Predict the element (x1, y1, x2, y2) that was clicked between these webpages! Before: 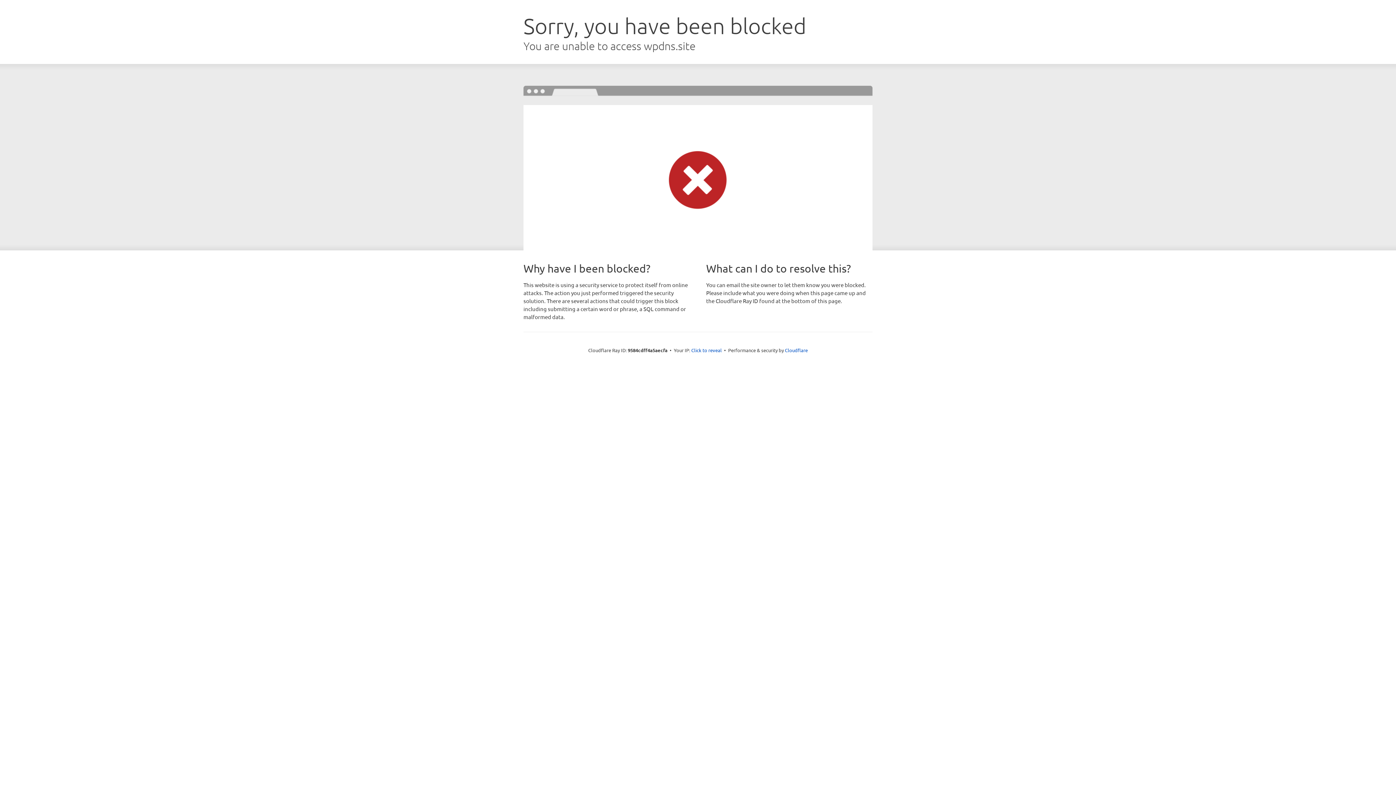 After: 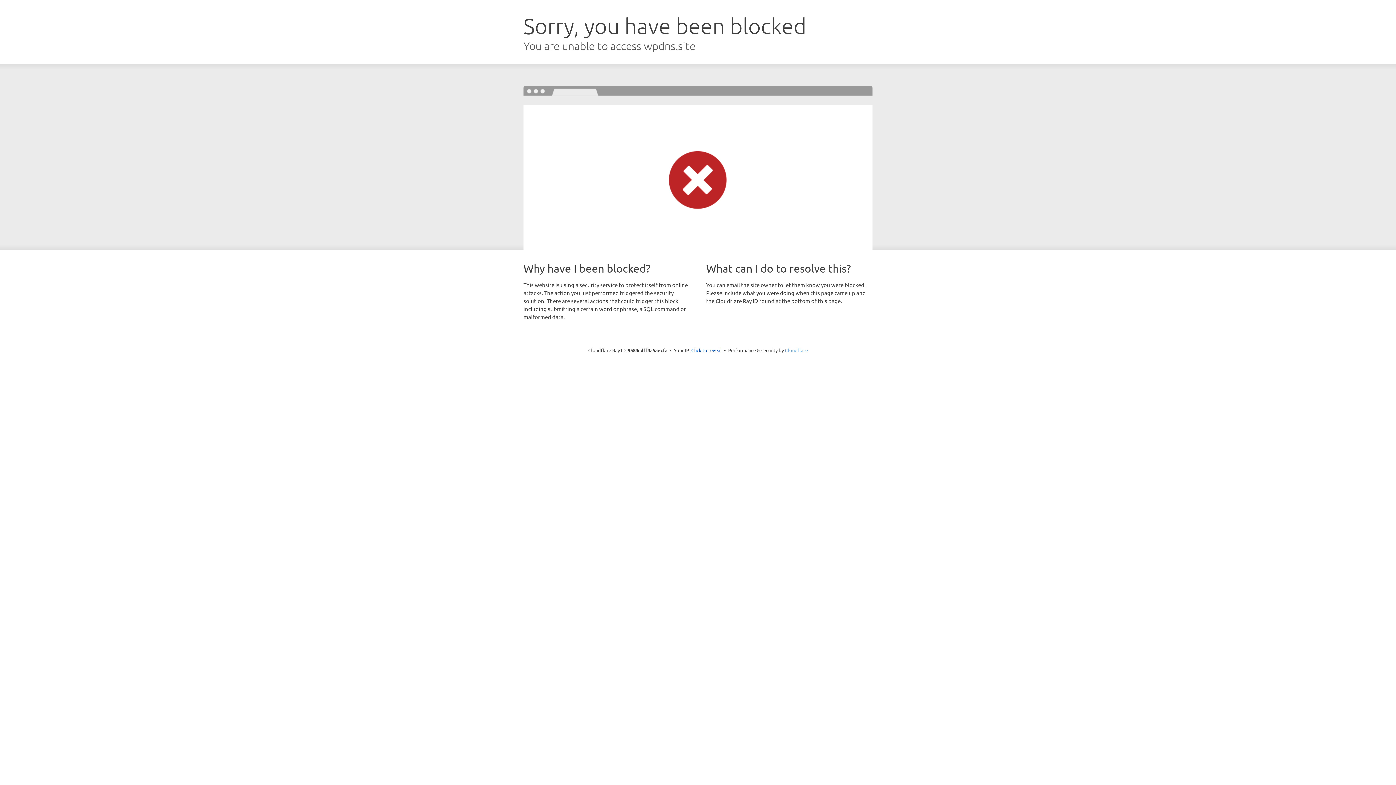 Action: label: Cloudflare bbox: (785, 347, 808, 353)